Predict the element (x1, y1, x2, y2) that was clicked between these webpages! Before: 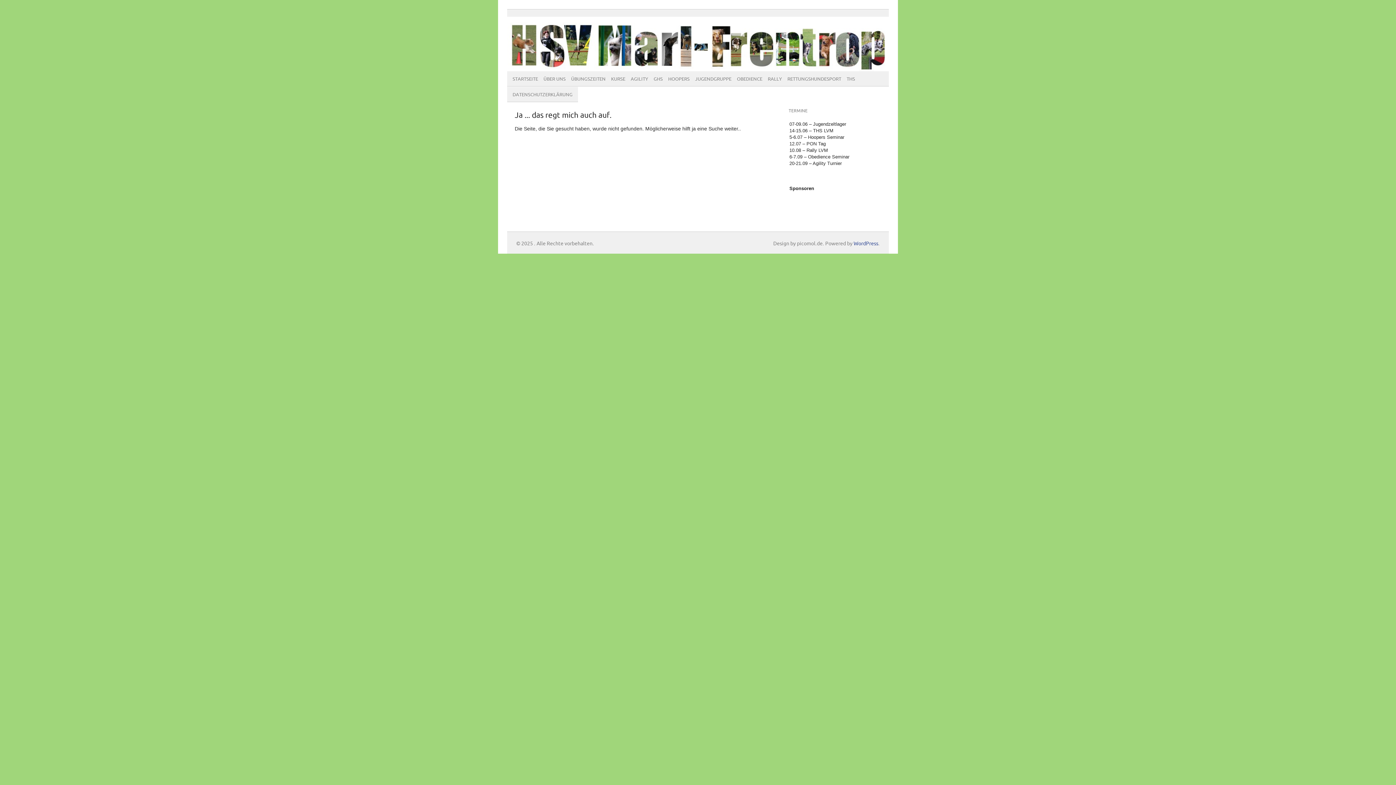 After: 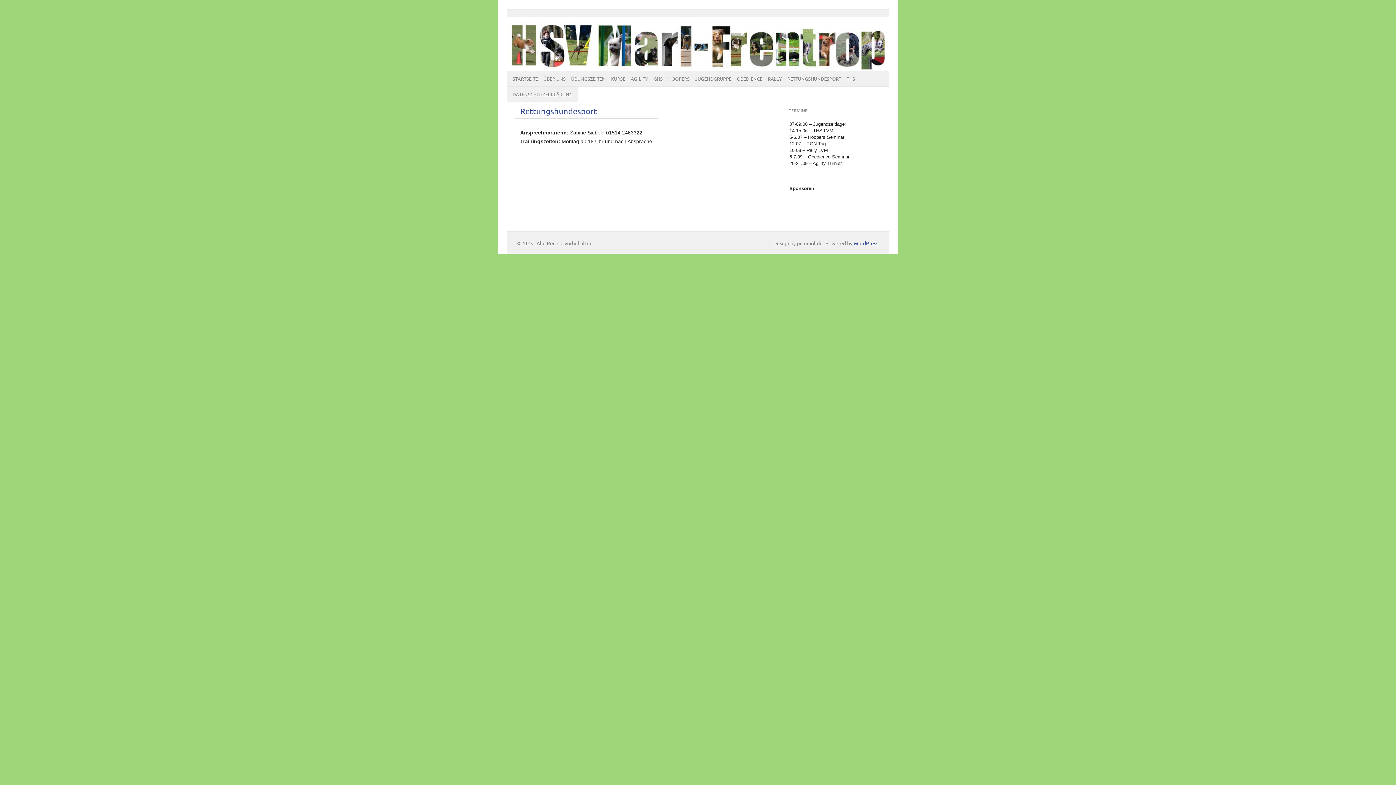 Action: label: RETTUNGSHUNDESPORT bbox: (782, 71, 841, 86)